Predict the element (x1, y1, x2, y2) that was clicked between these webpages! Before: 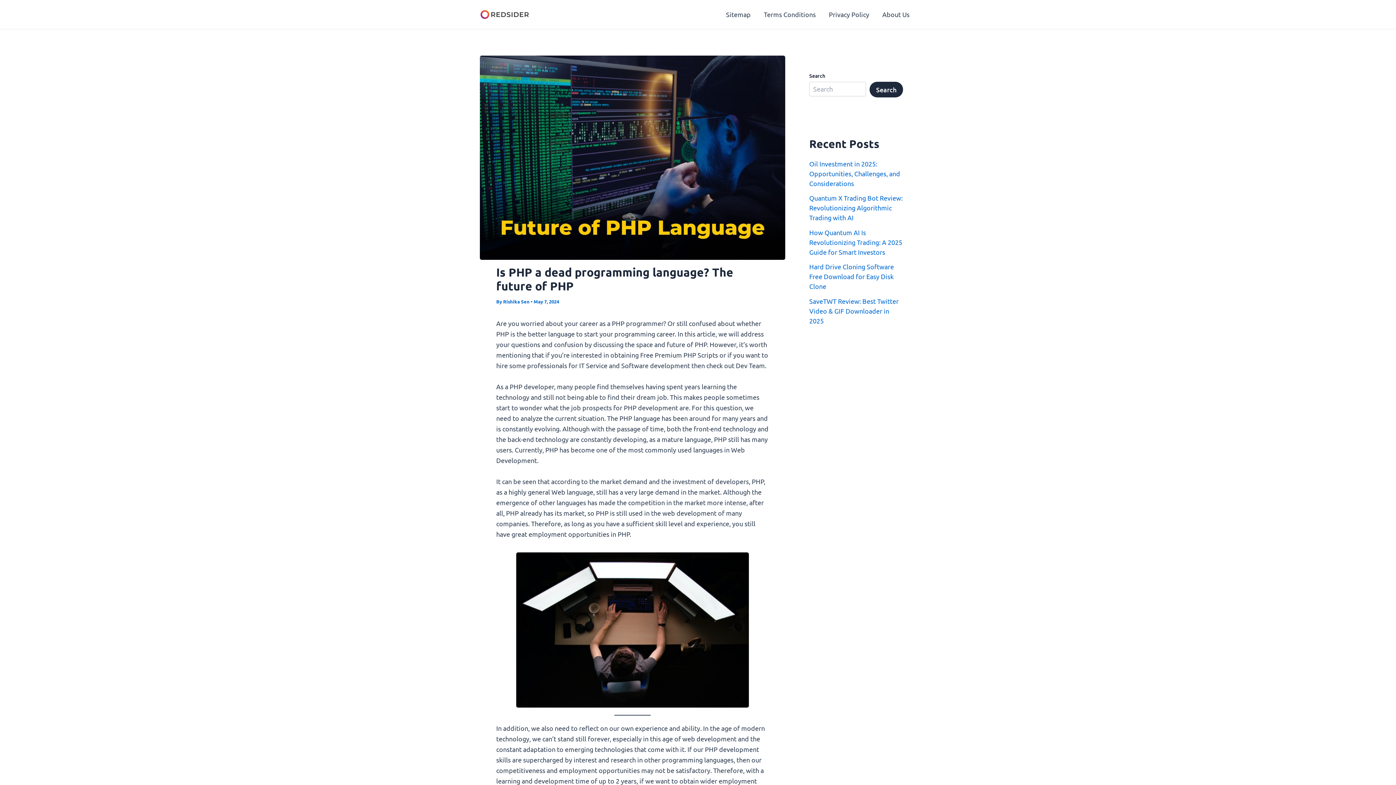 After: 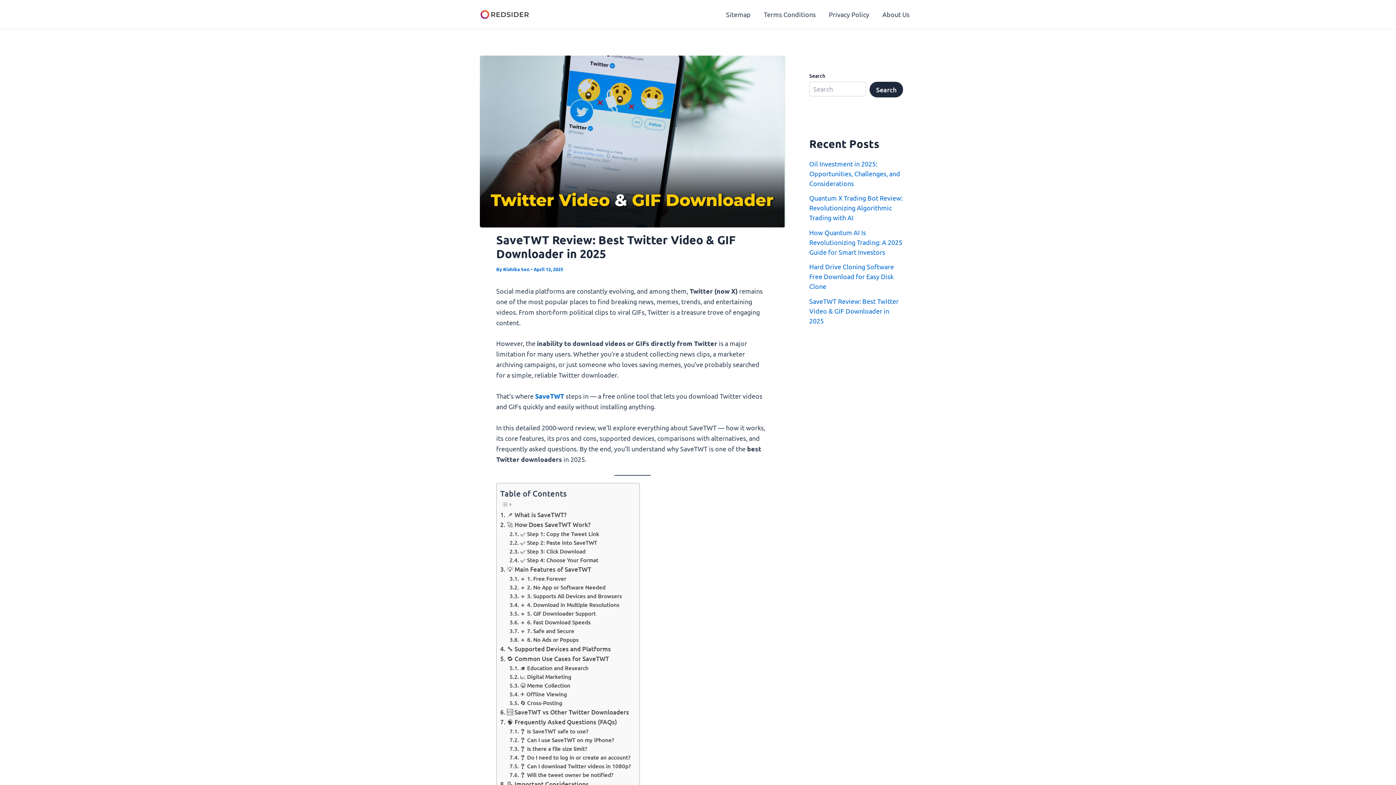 Action: bbox: (809, 297, 898, 324) label: SaveTWT Review: Best Twitter Video & GIF Downloader in 2025